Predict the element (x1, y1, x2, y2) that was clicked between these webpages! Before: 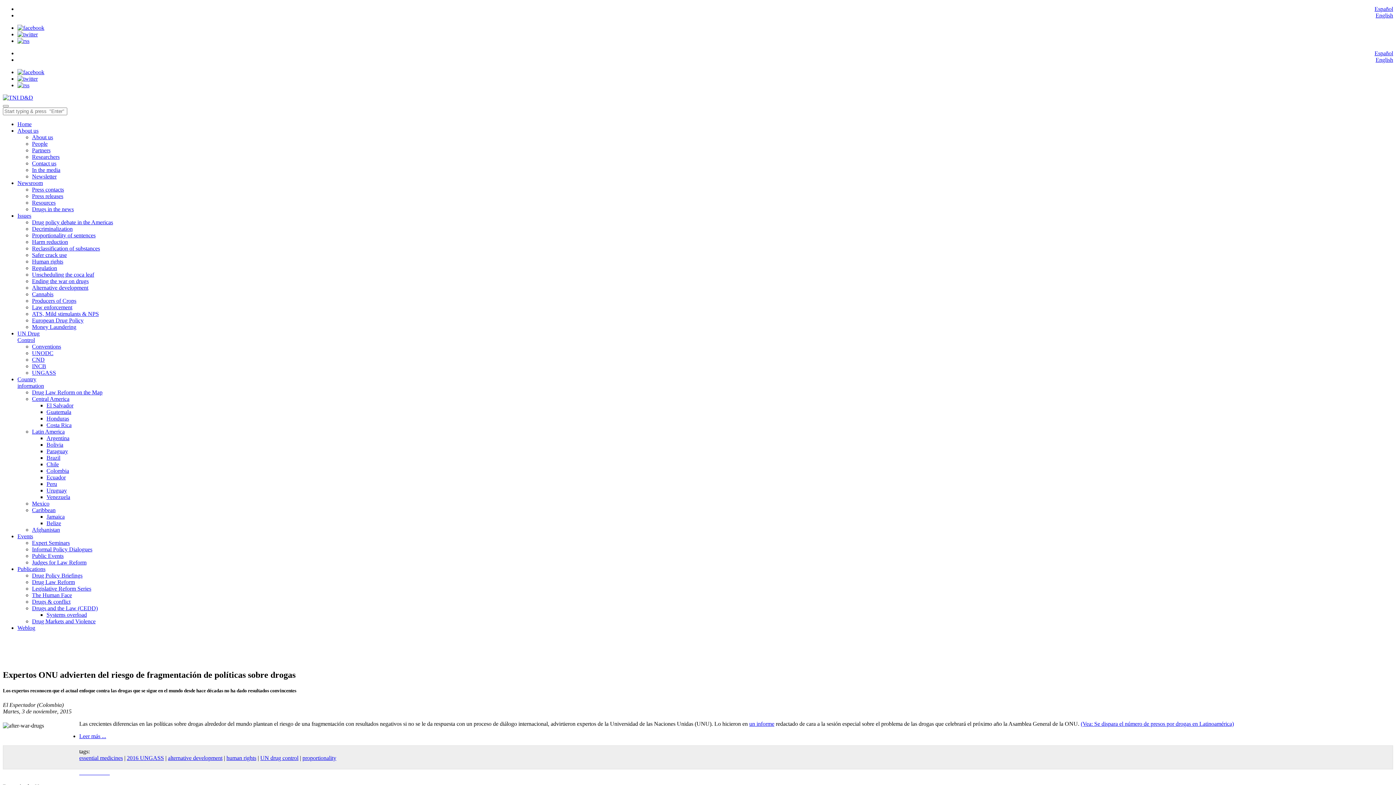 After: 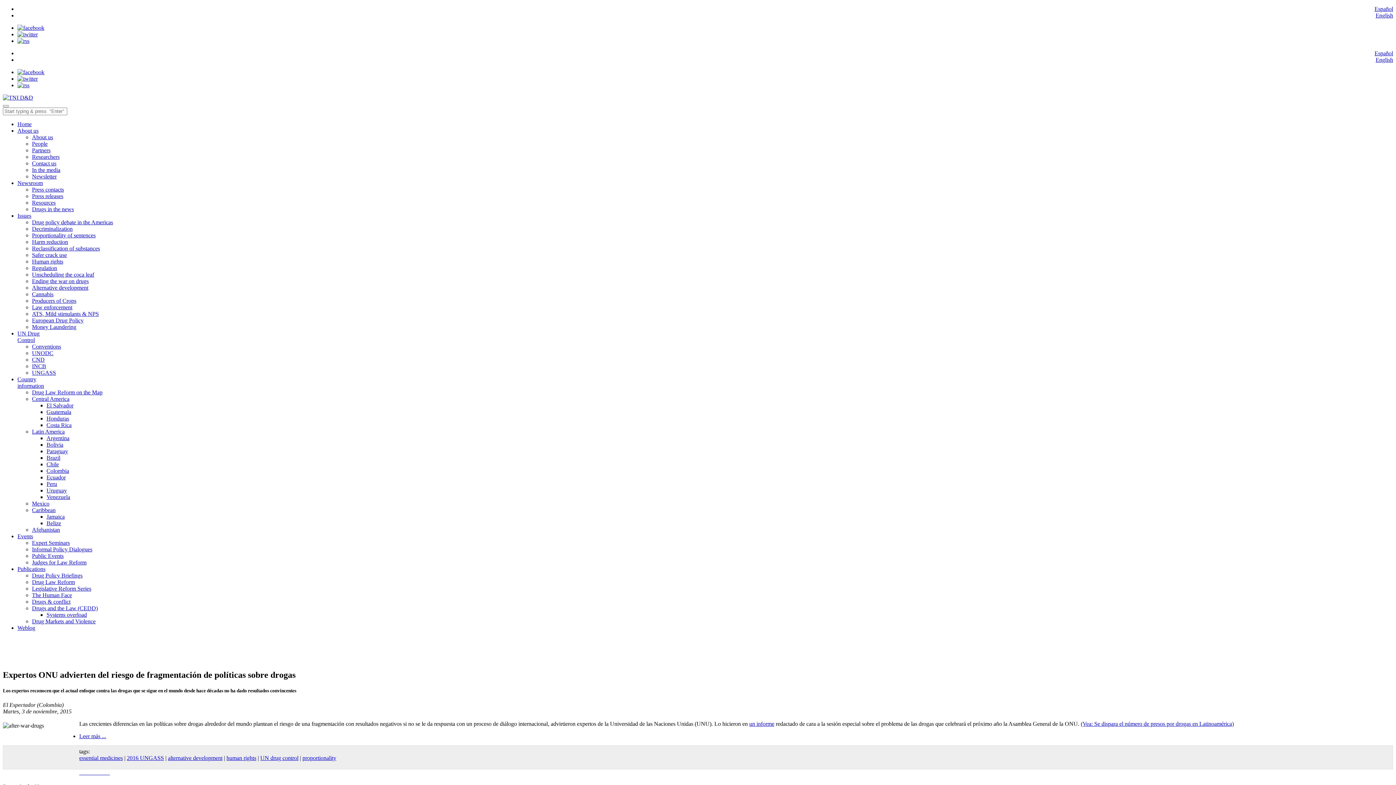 Action: bbox: (17, 75, 37, 81)